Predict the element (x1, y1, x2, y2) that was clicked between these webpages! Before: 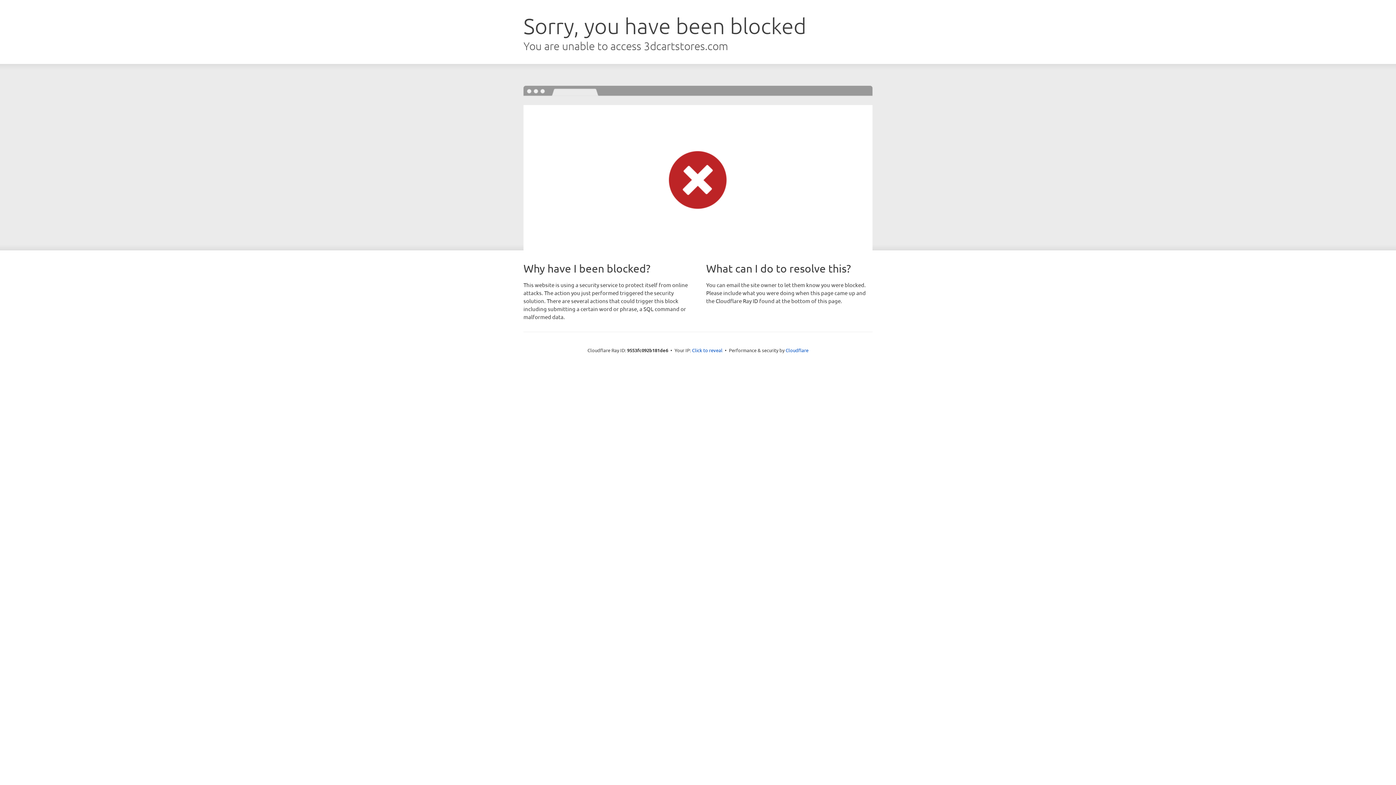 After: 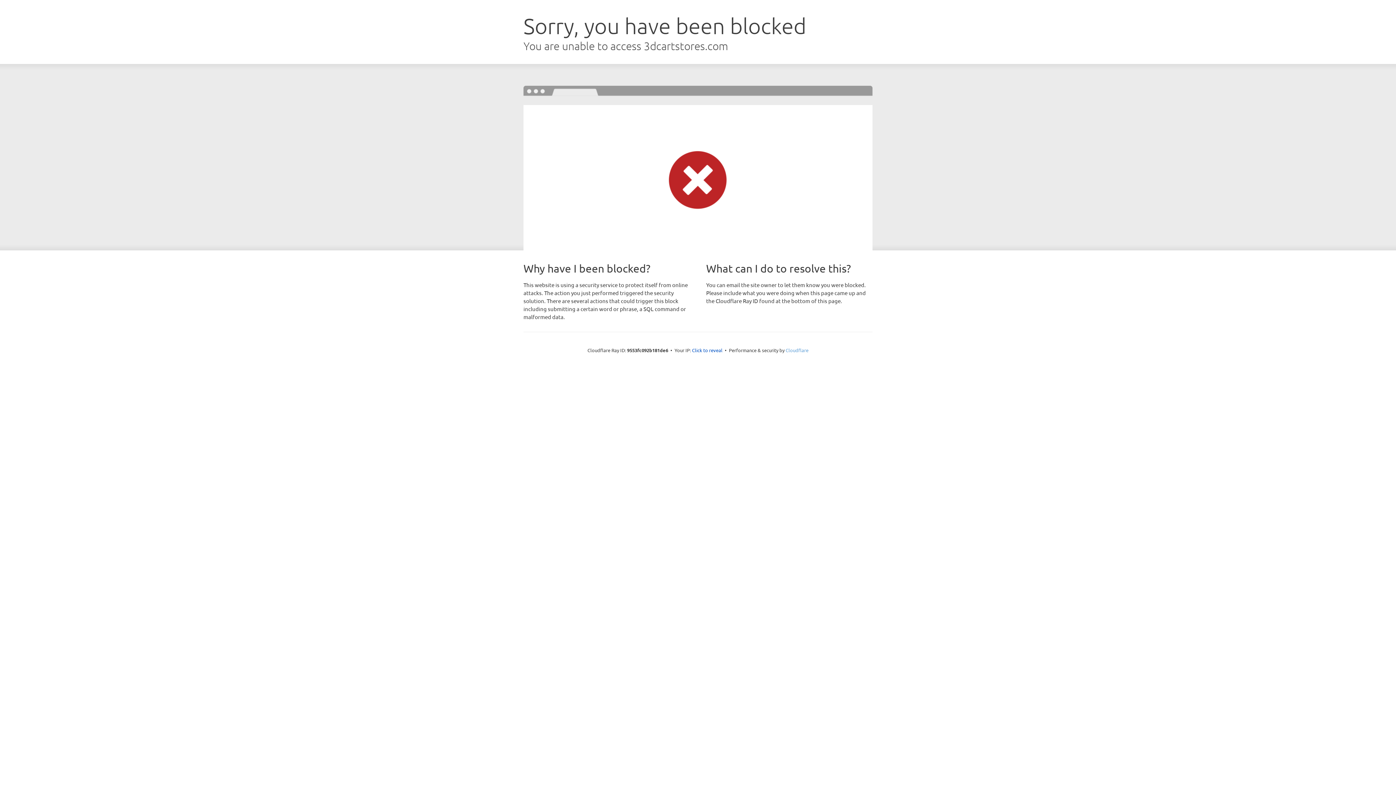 Action: bbox: (785, 347, 808, 353) label: Cloudflare